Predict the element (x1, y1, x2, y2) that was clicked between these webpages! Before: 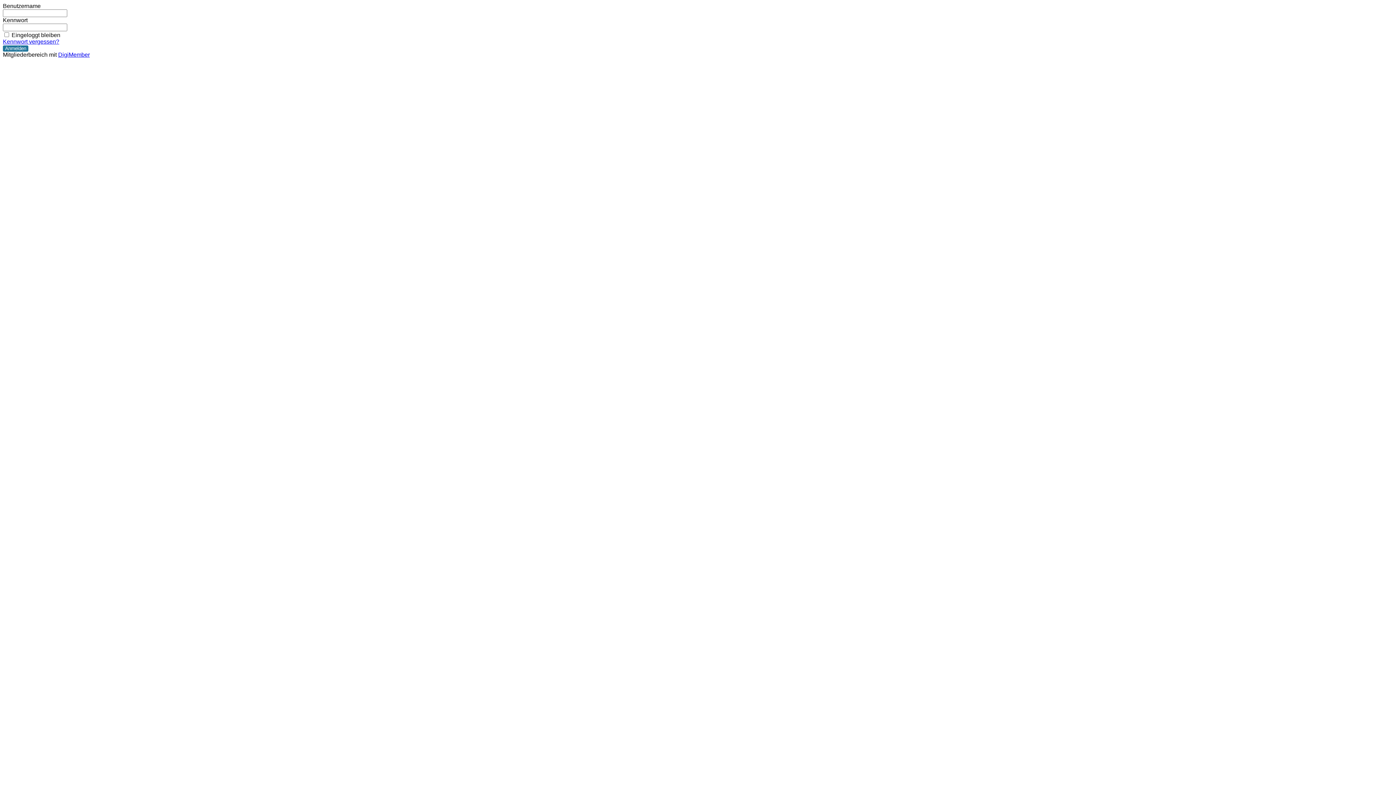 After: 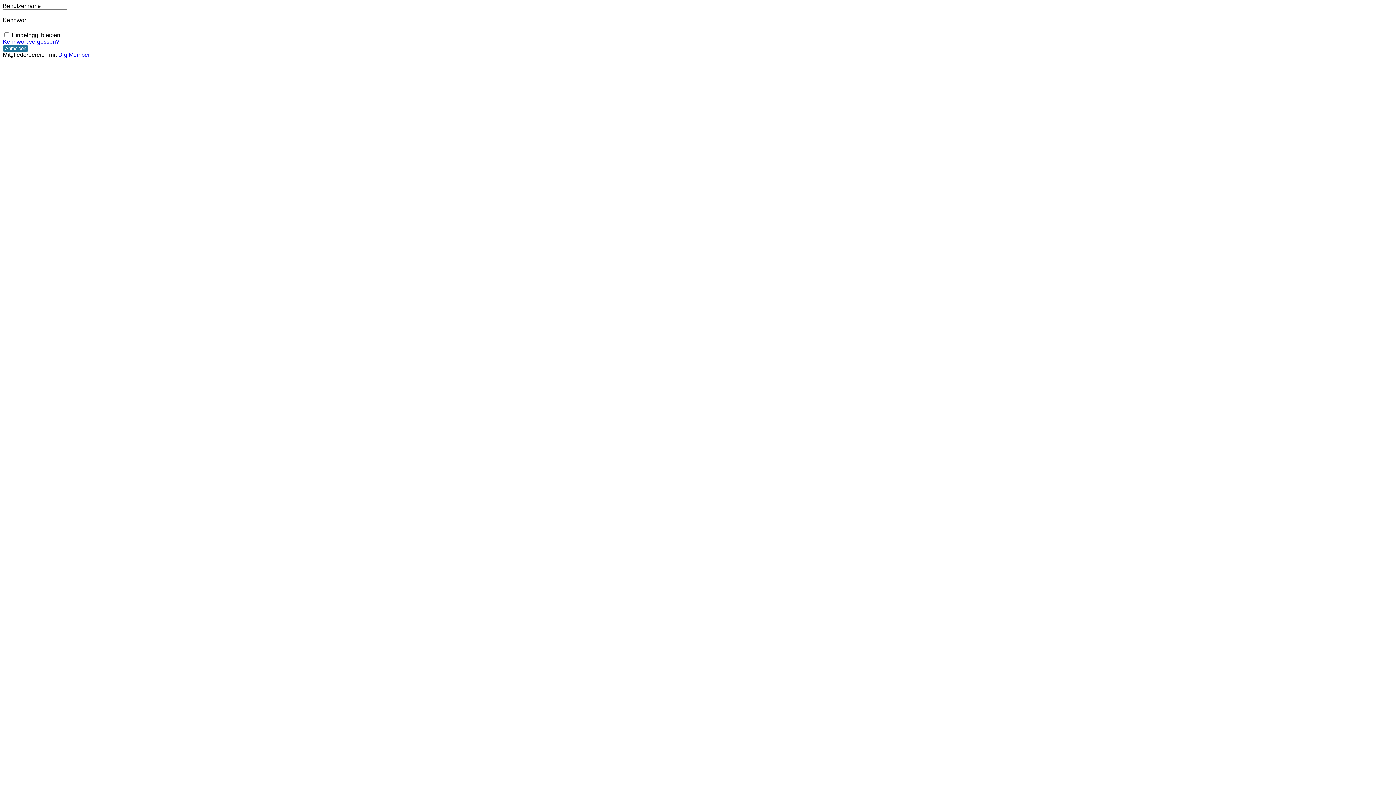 Action: bbox: (2, 38, 59, 44) label: Kennwort vergessen?